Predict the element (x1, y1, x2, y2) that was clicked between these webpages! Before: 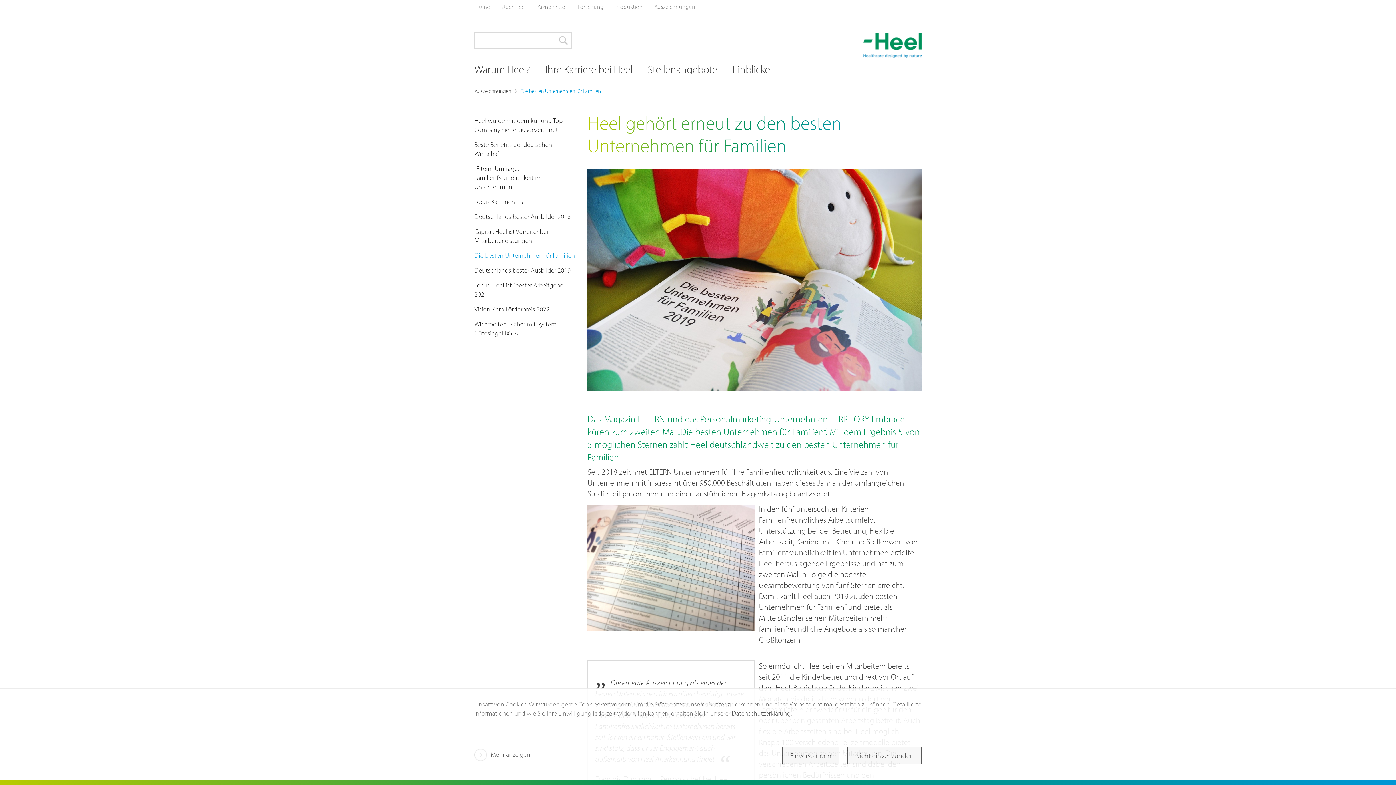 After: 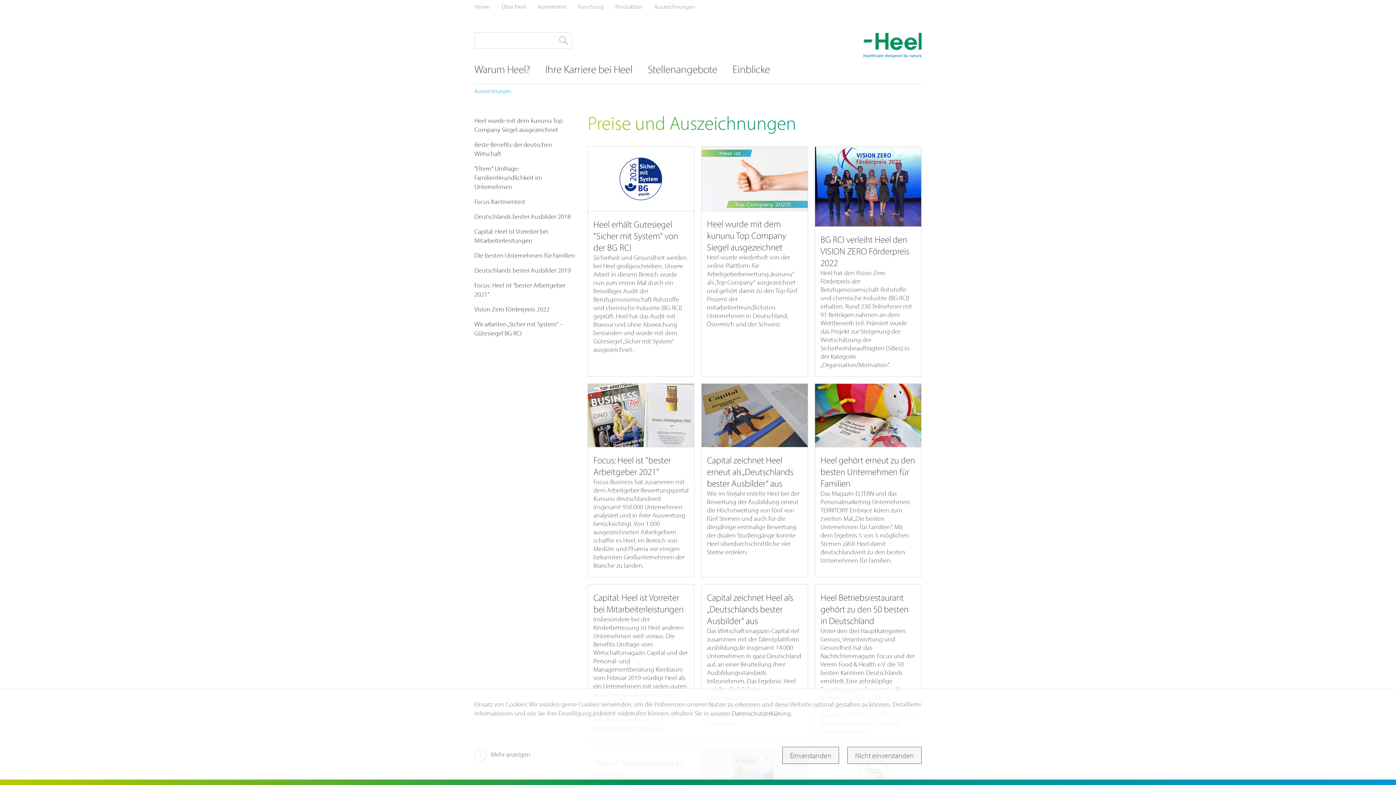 Action: bbox: (474, 87, 511, 94) label: Auszeichnungen